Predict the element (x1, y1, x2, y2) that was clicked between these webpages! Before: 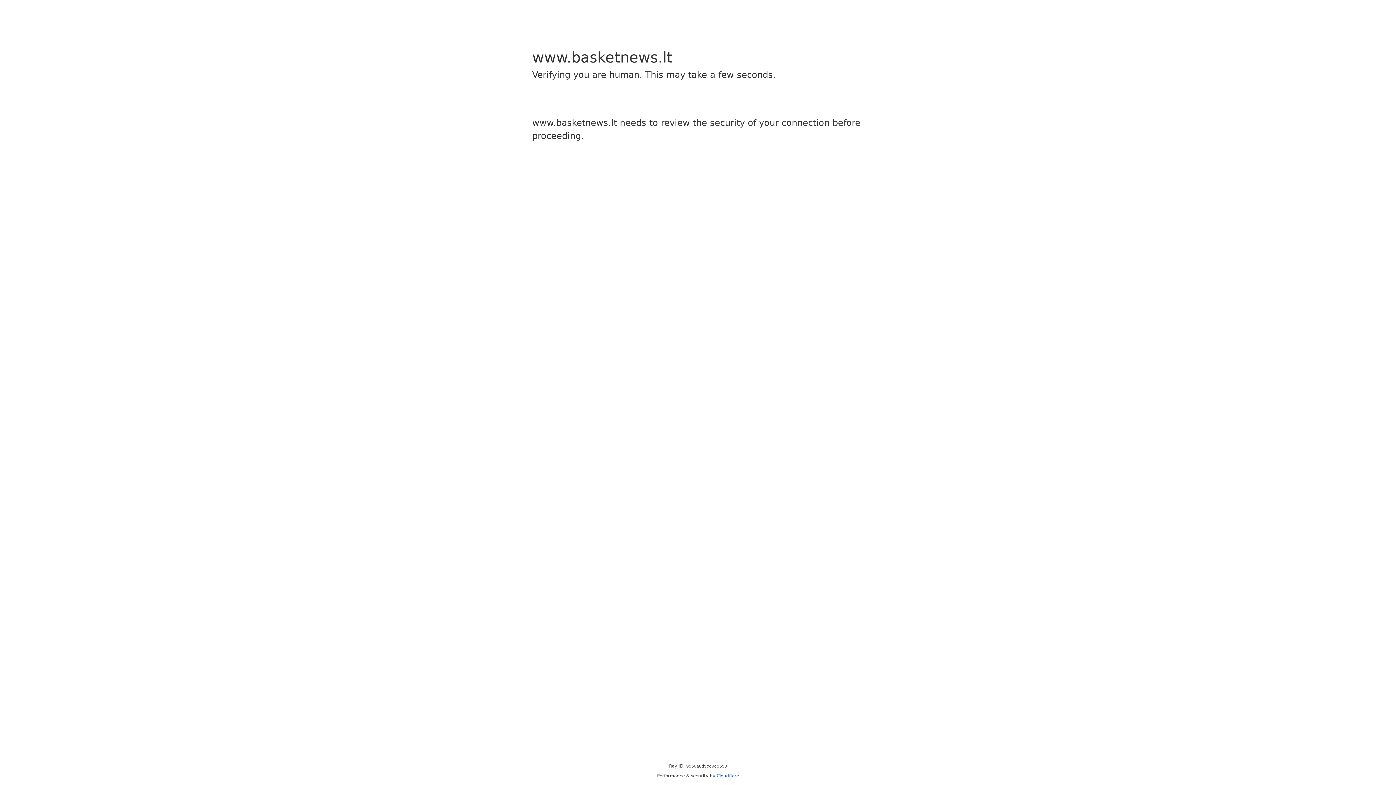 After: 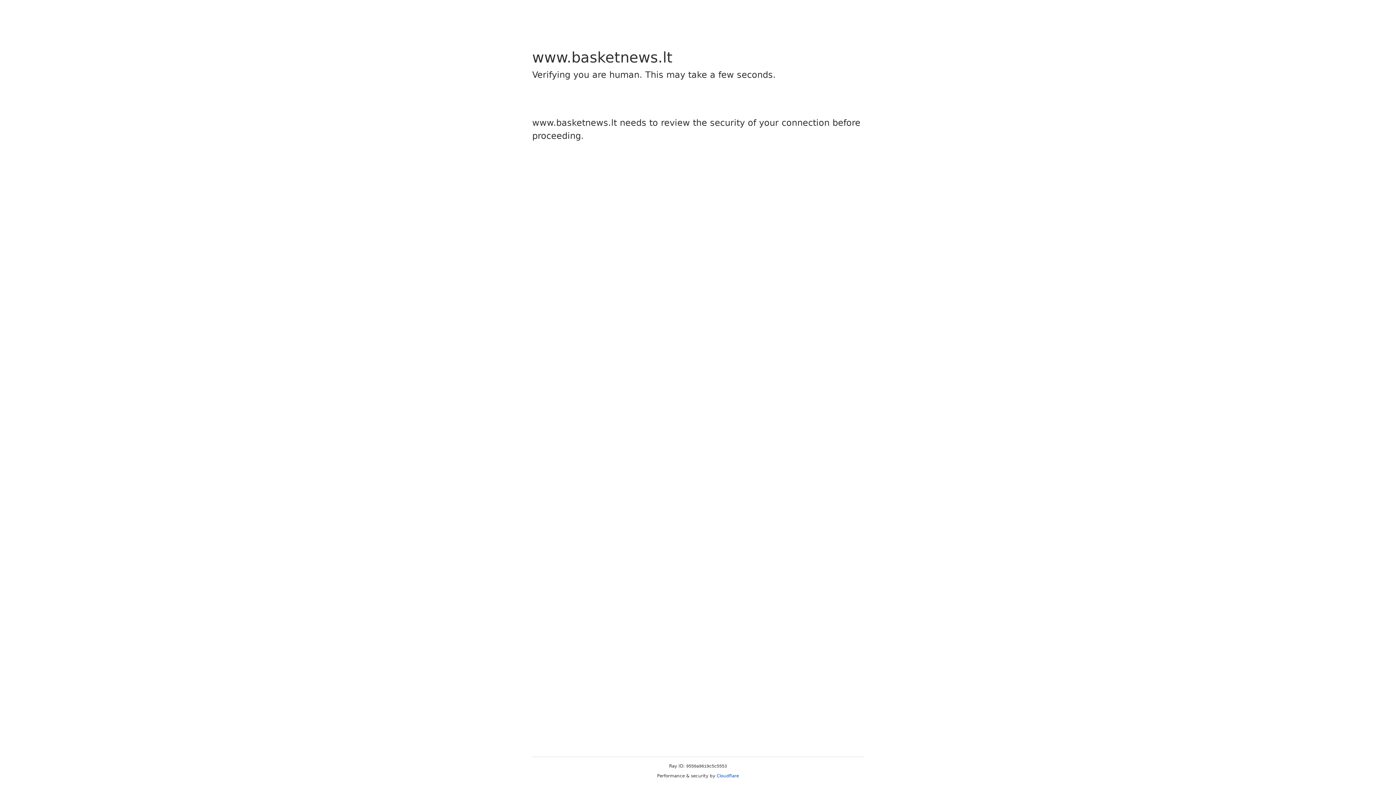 Action: bbox: (716, 773, 739, 778) label: Cloudflare